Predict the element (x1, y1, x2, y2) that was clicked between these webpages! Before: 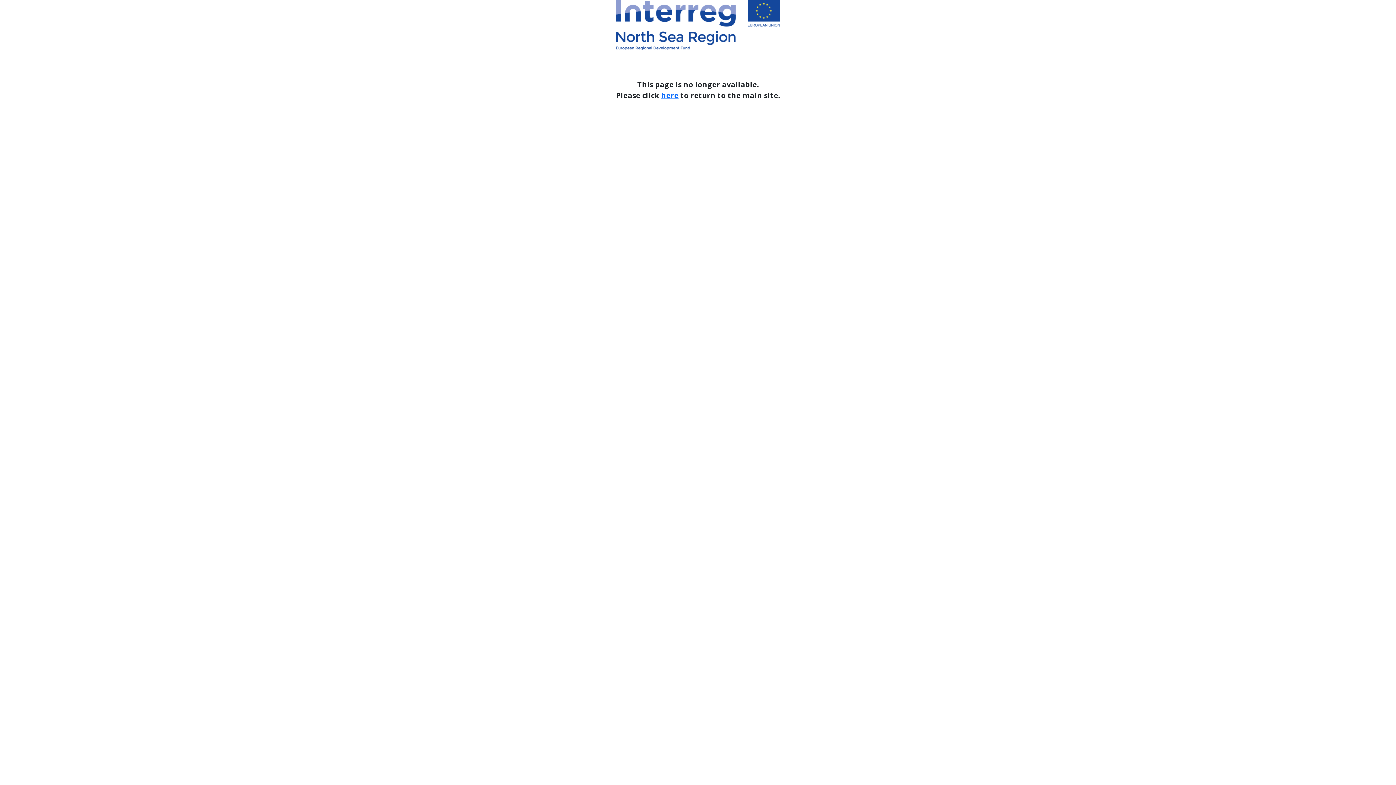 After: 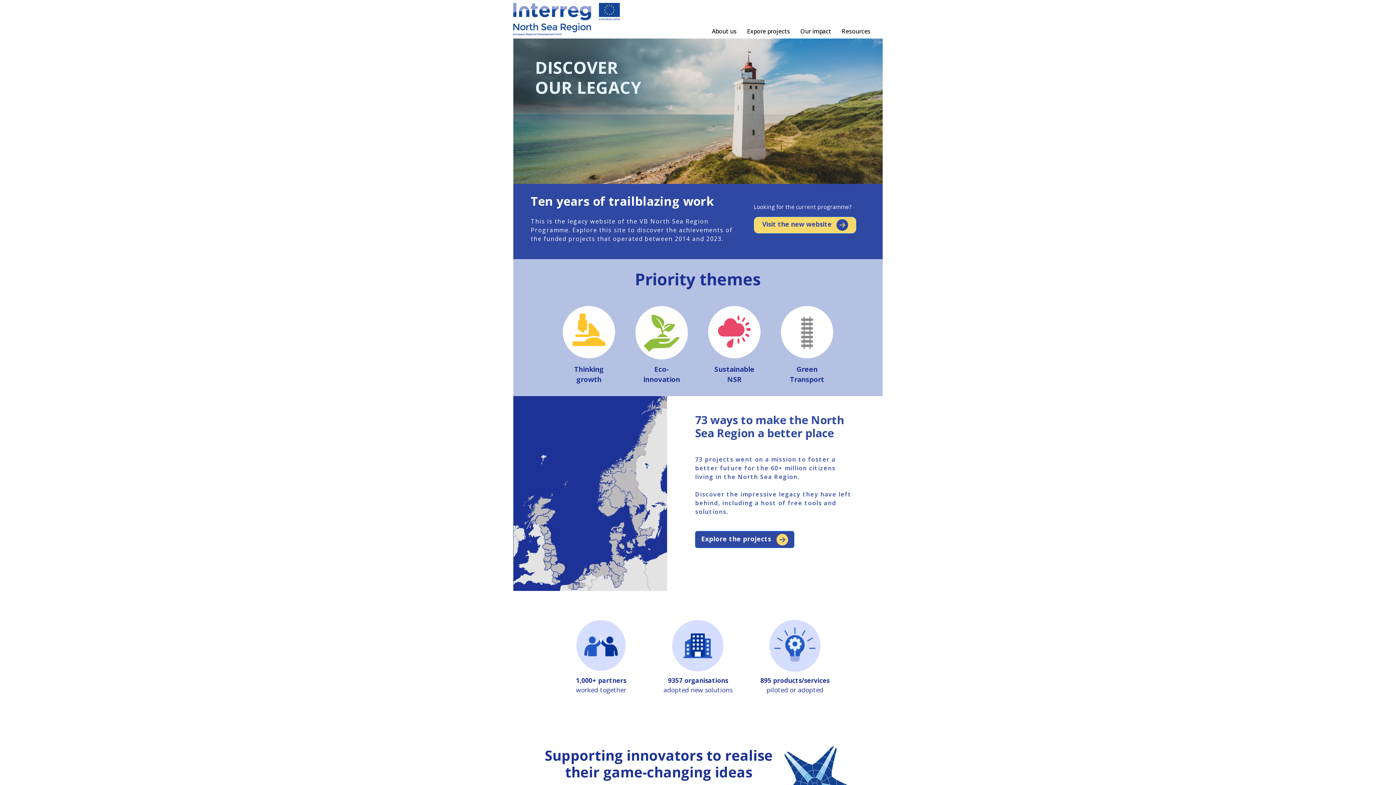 Action: label: here bbox: (661, 90, 678, 100)